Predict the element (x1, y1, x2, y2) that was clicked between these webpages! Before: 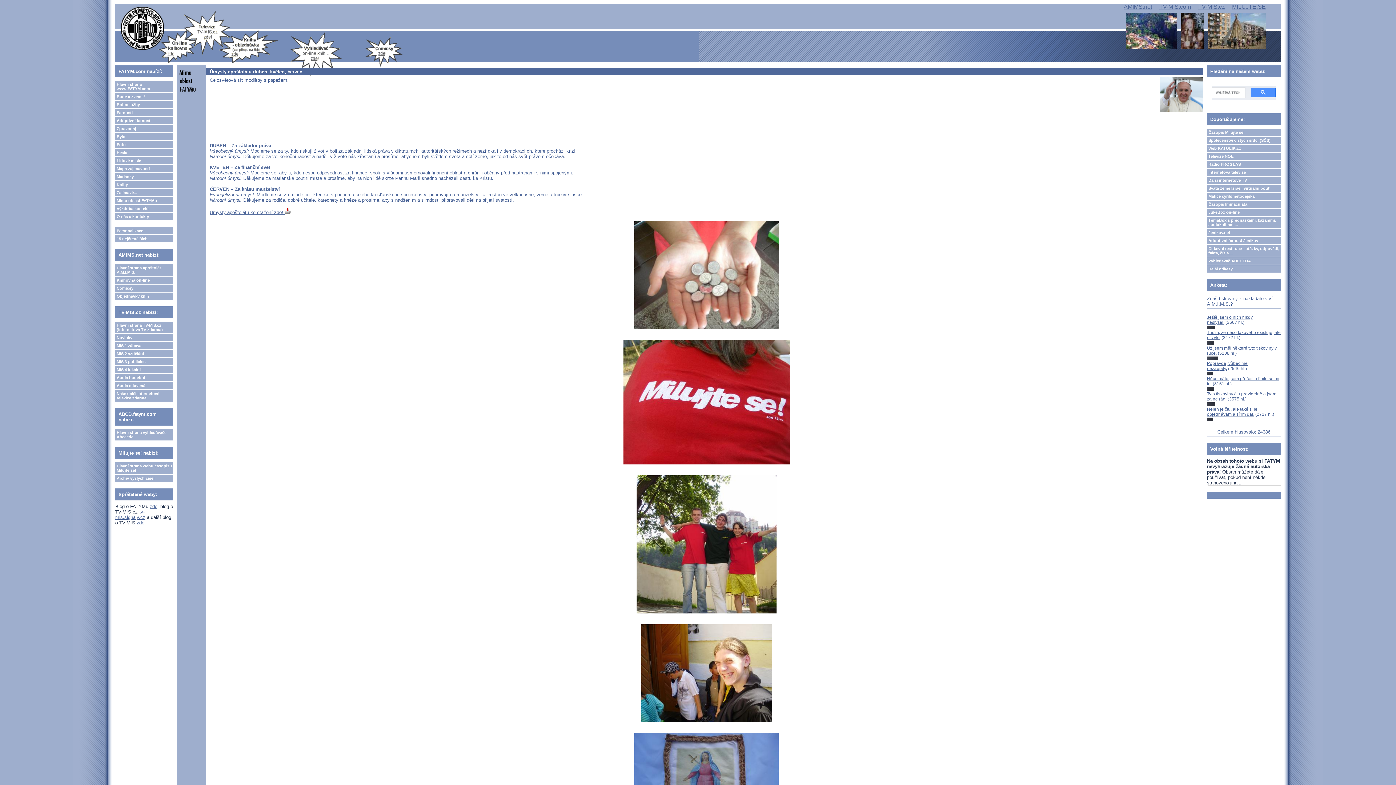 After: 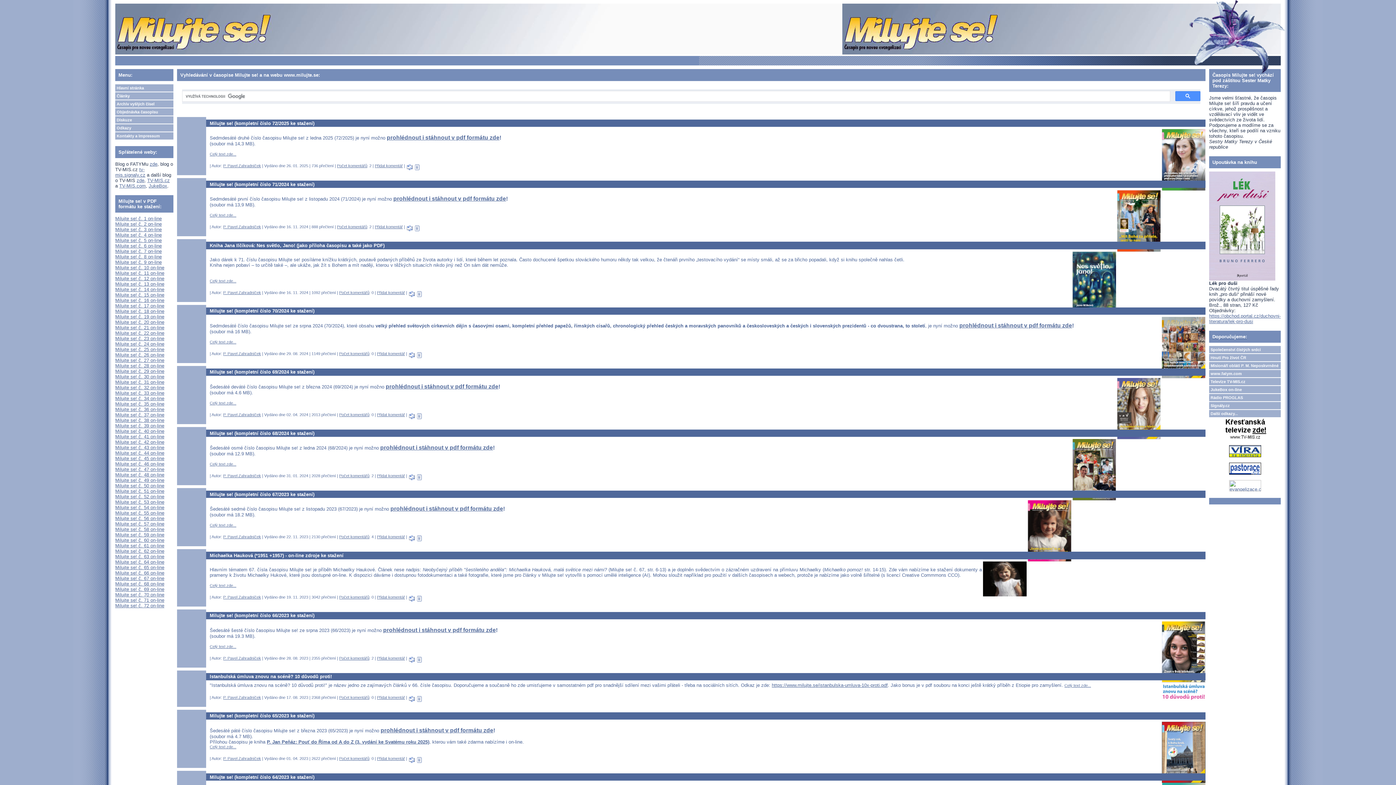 Action: bbox: (115, 462, 173, 474) label: Hlavní strana webu časopisu Milujte se!